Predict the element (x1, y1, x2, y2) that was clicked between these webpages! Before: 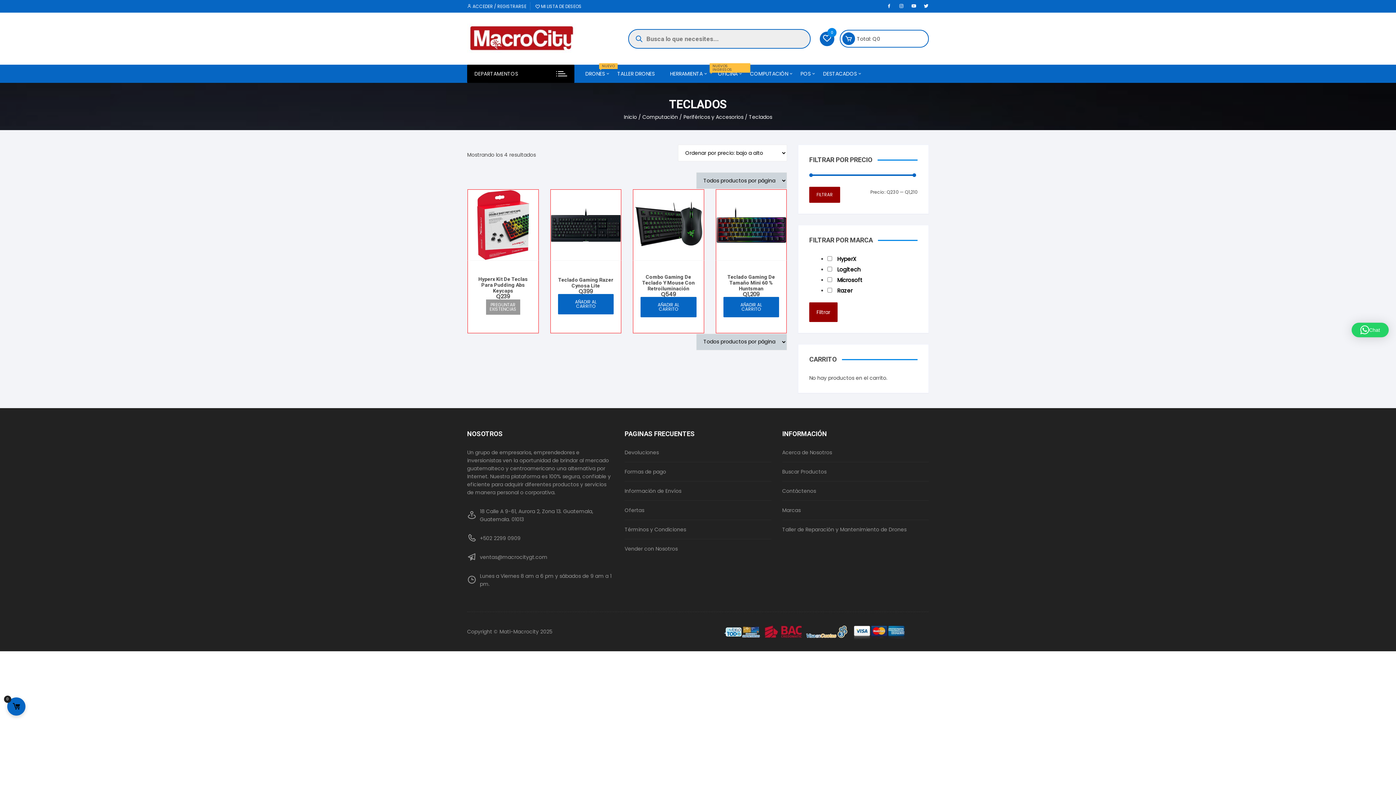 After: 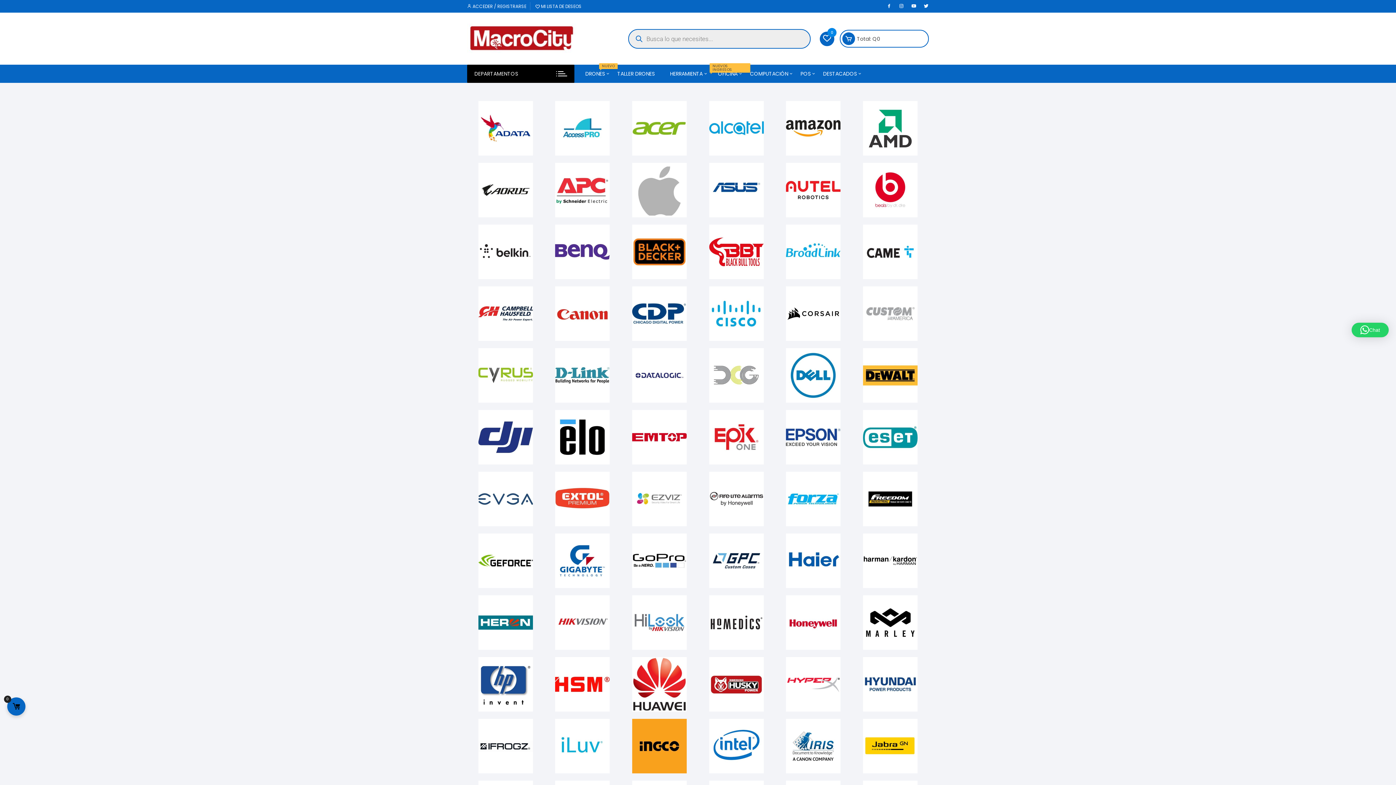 Action: label: Marcas bbox: (782, 506, 800, 514)